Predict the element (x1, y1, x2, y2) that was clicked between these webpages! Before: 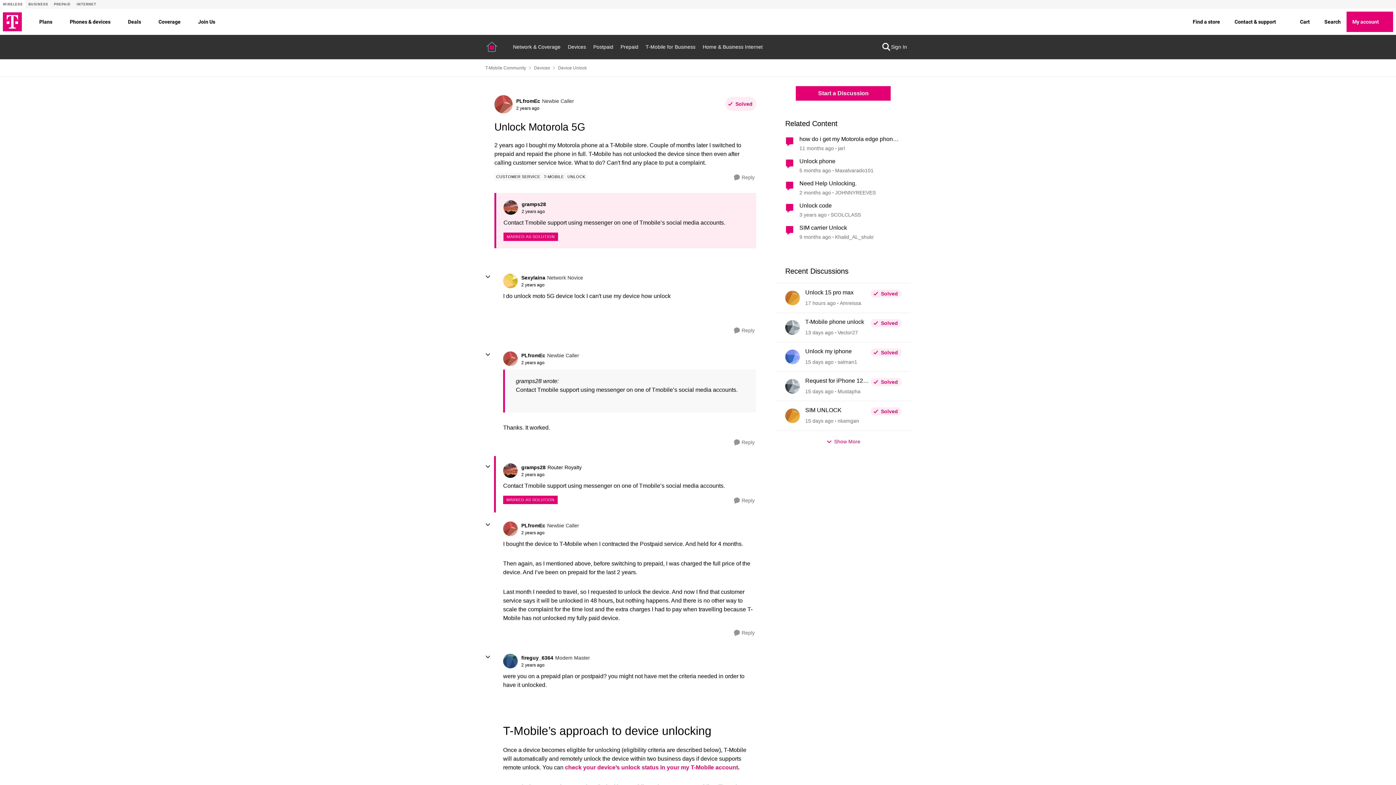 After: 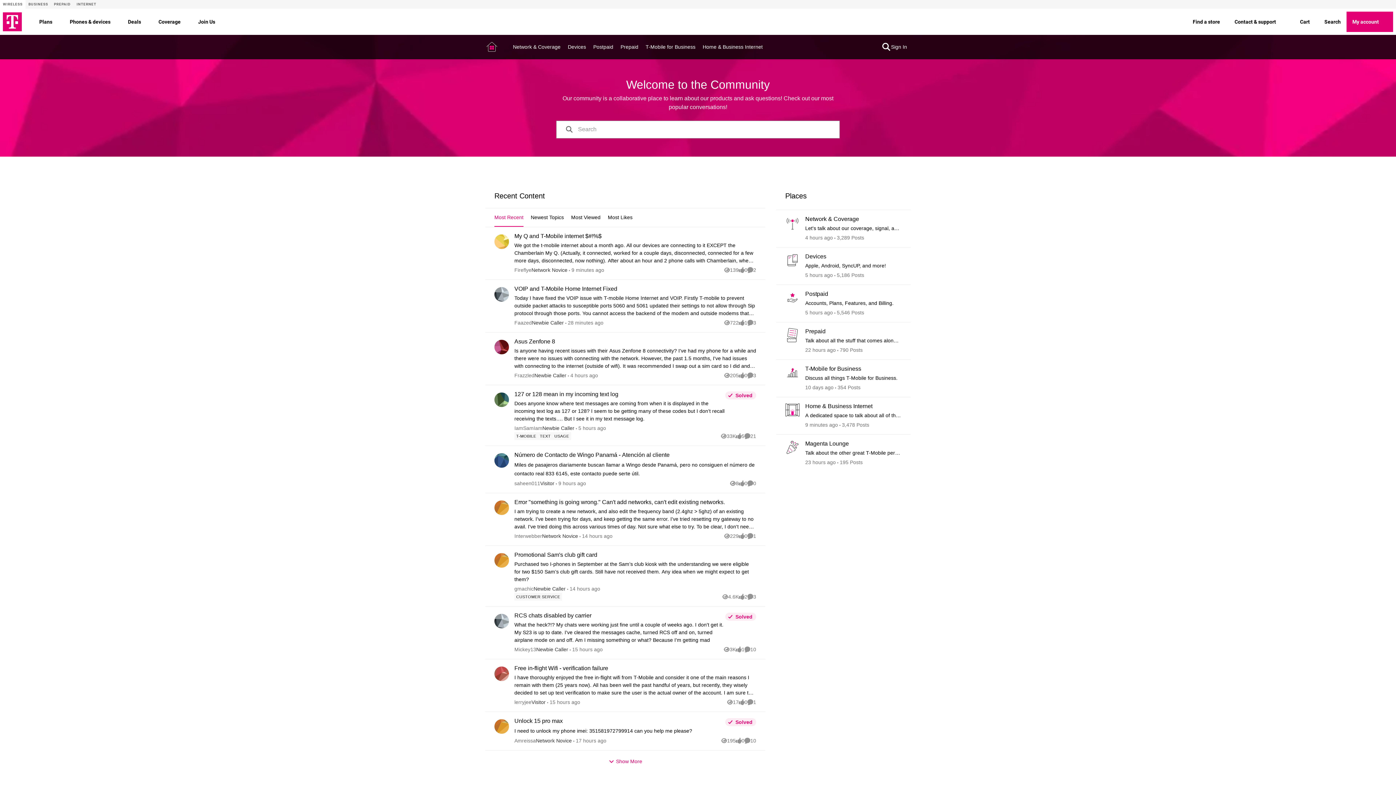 Action: bbox: (485, 40, 498, 53)